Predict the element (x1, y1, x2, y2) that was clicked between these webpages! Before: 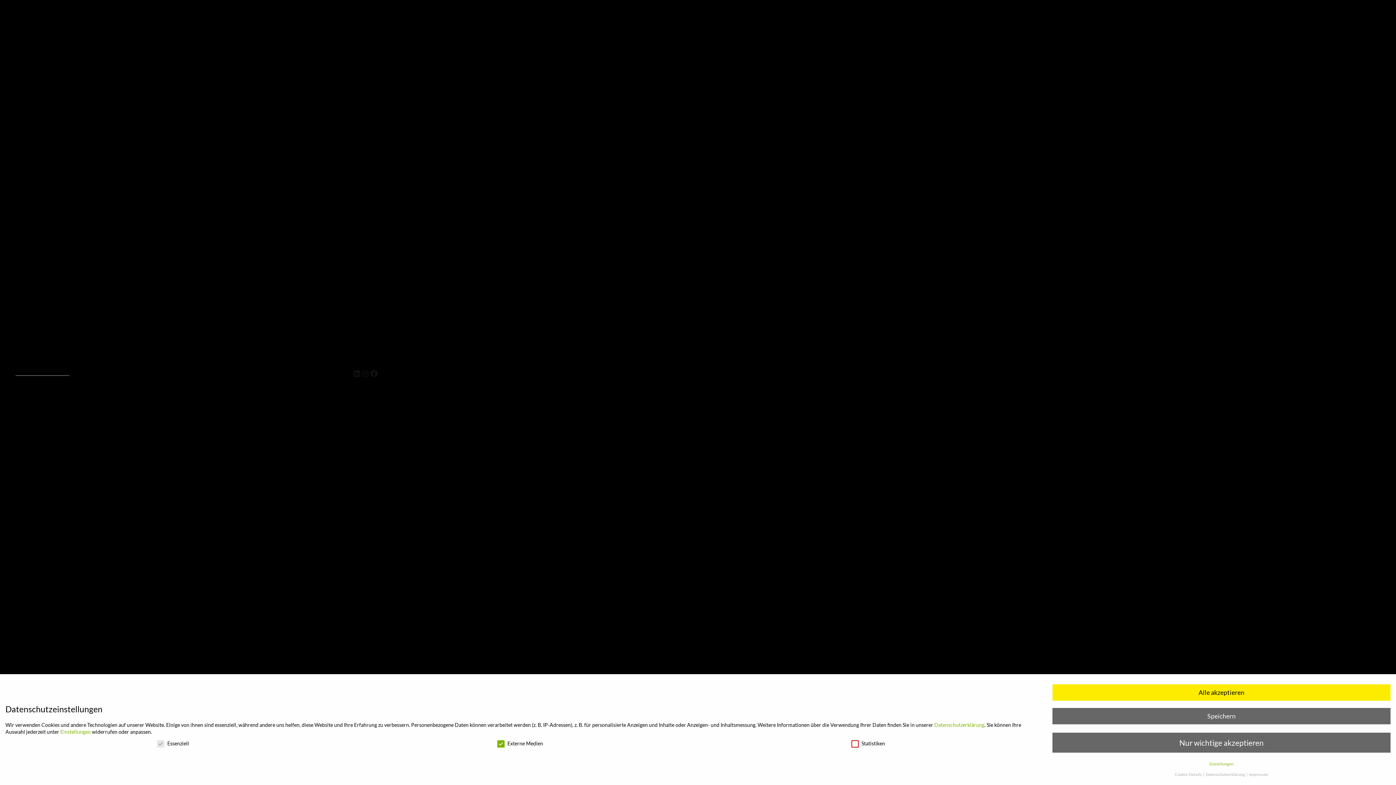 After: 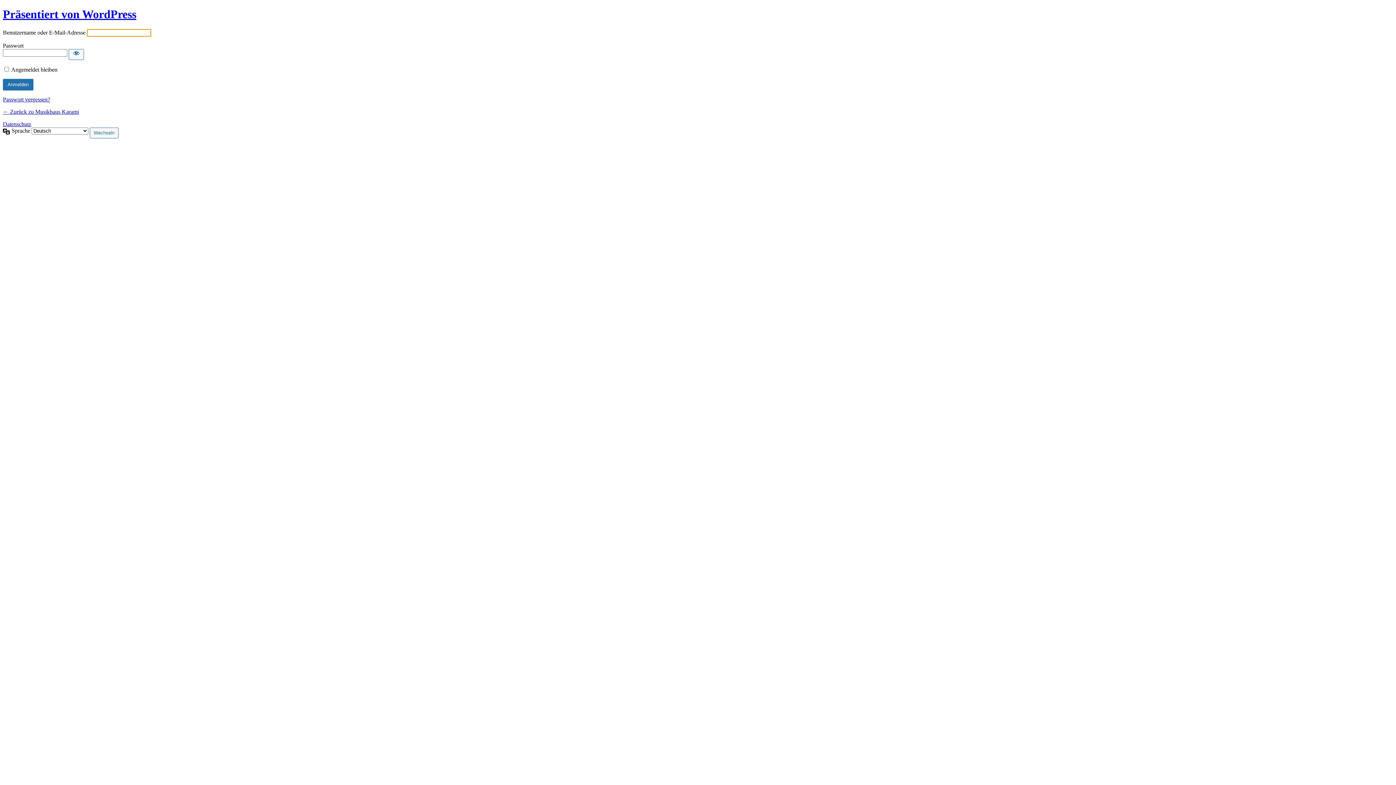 Action: bbox: (378, 370, 408, 377) label: Anmelden